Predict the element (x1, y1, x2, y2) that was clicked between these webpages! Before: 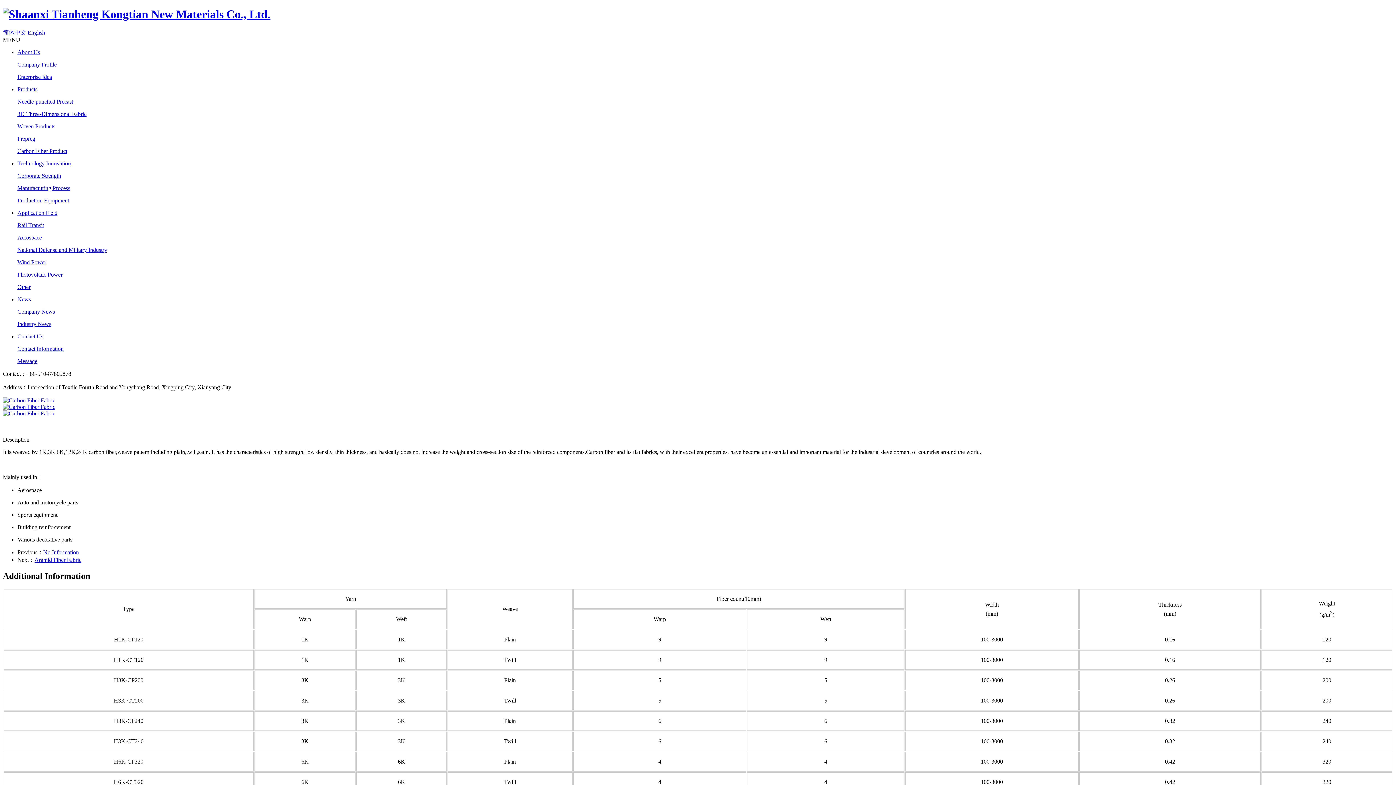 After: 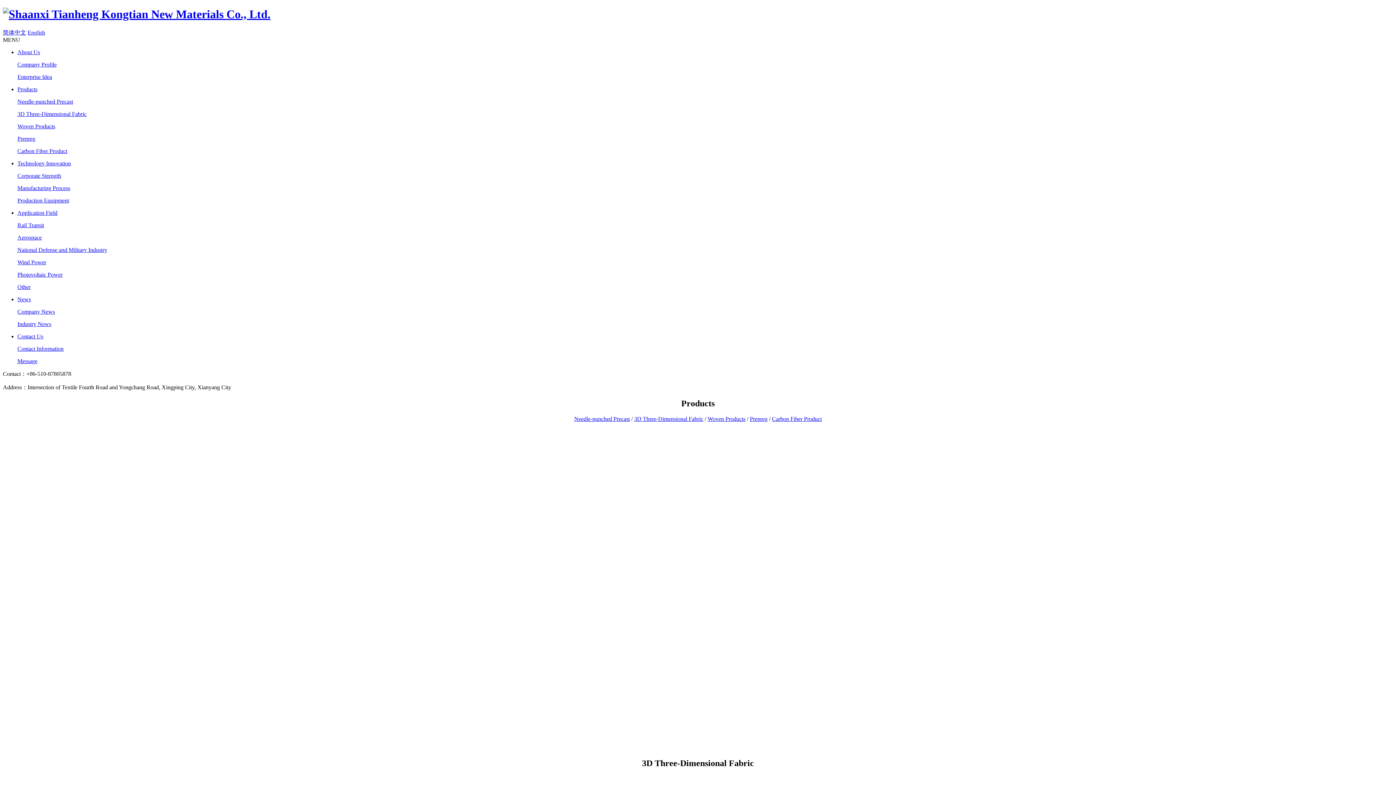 Action: label: 3D Three-Dimensional Fabric bbox: (17, 110, 86, 117)